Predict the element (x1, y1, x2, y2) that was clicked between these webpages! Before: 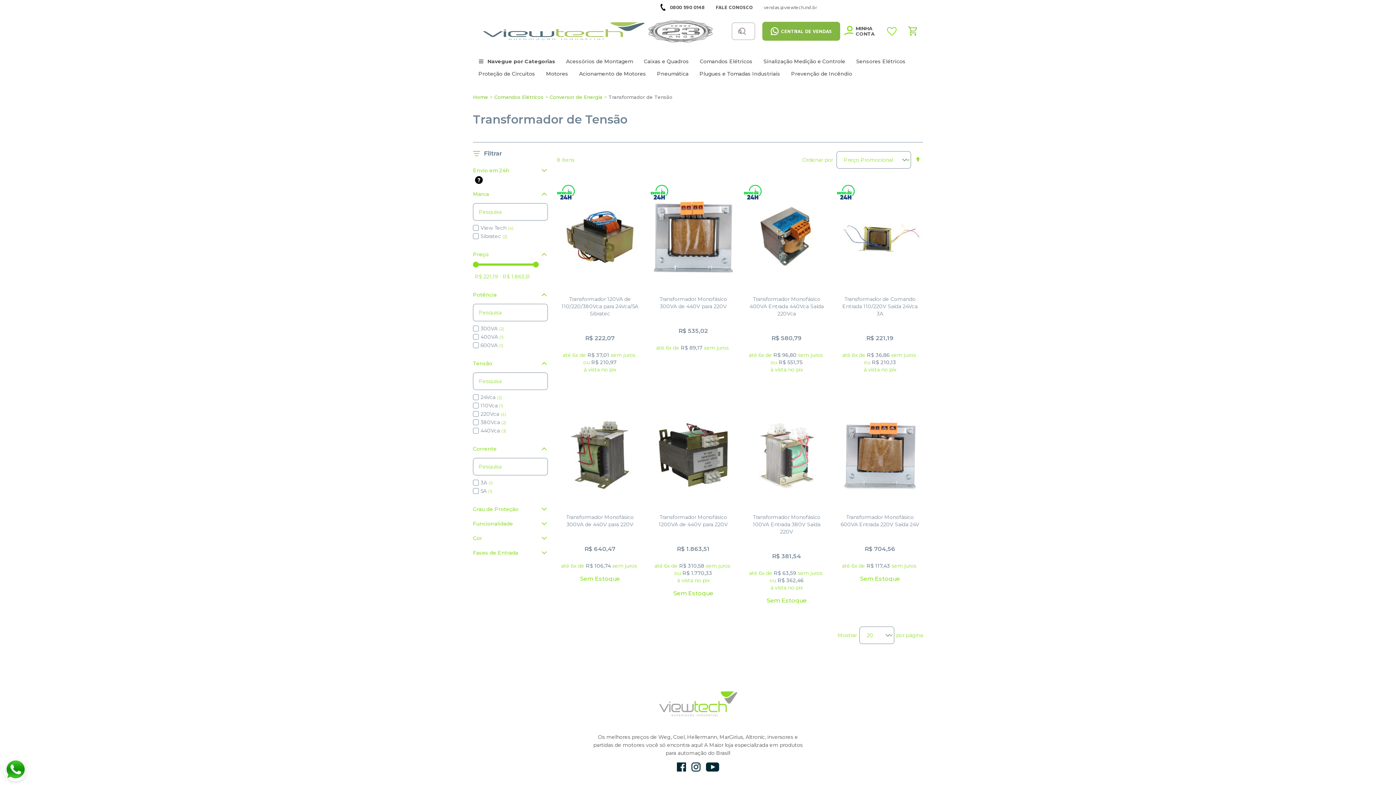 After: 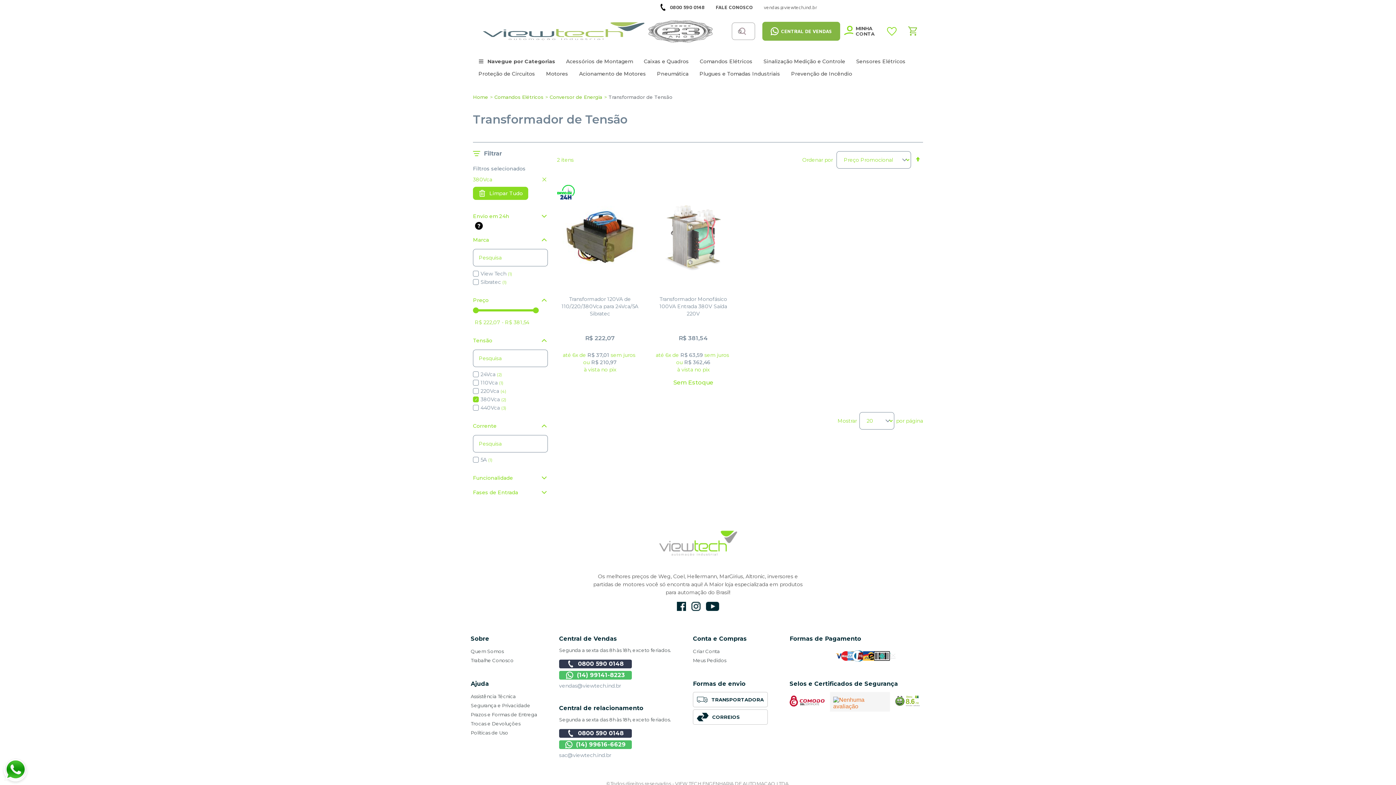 Action: label: 380Vca 2
items bbox: (480, 418, 506, 426)